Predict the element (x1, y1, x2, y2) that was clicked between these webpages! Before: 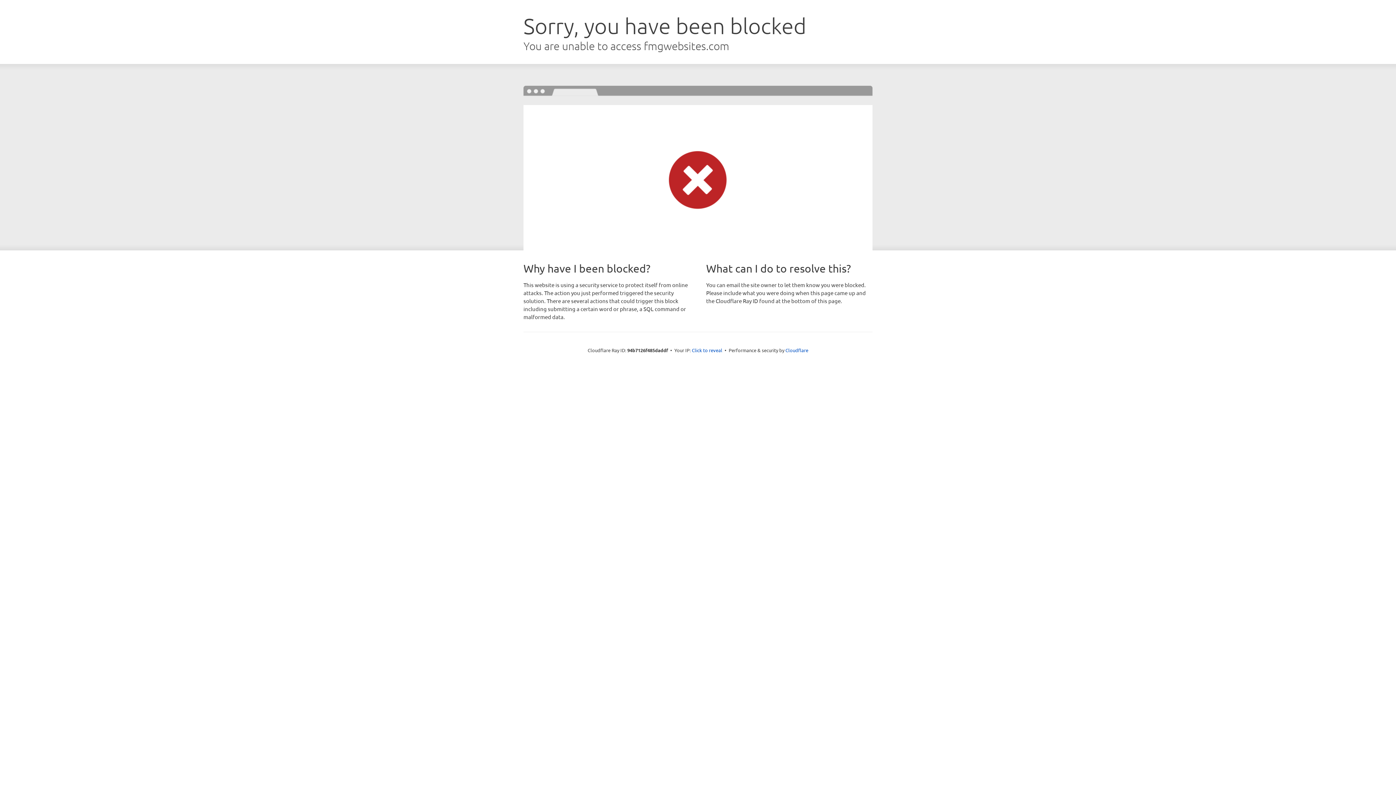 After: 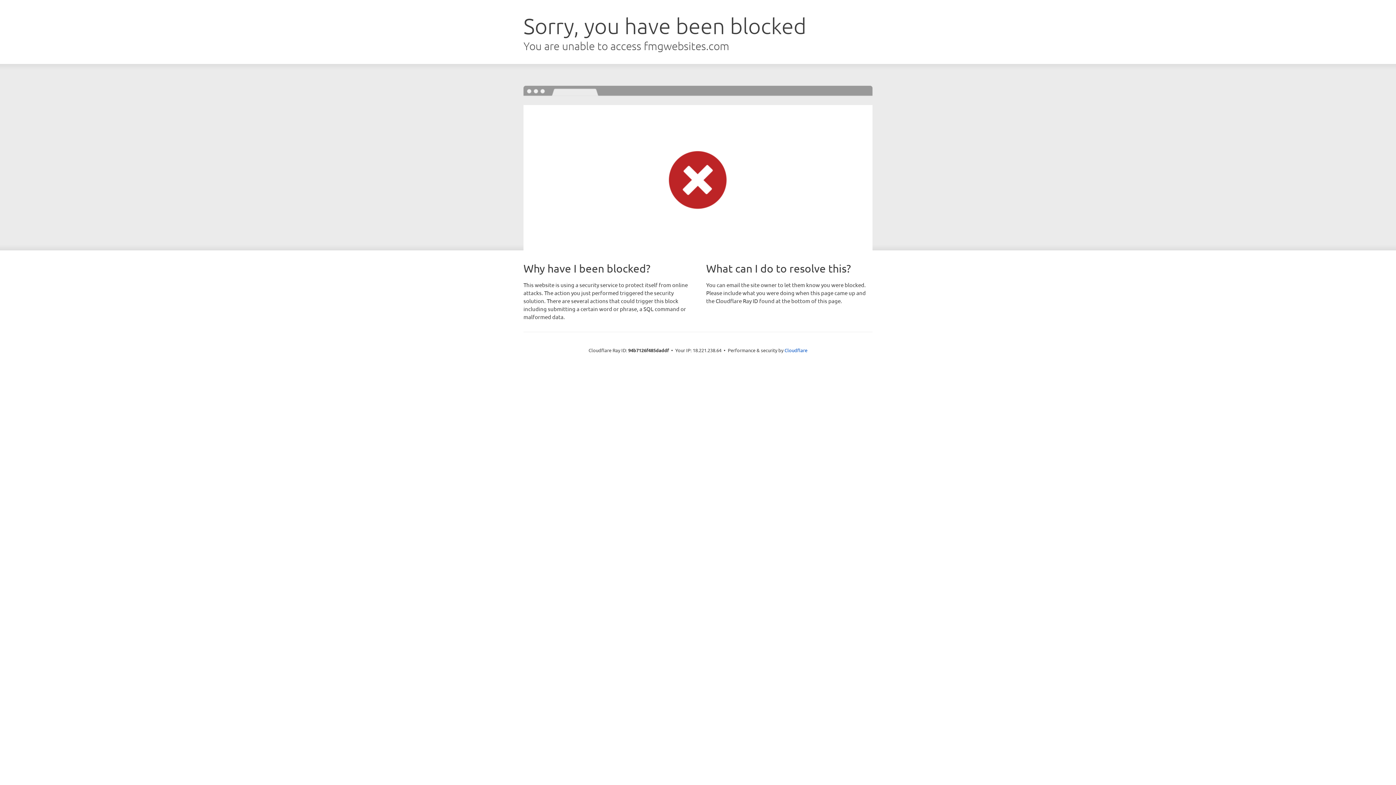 Action: bbox: (692, 346, 722, 353) label: Click to reveal